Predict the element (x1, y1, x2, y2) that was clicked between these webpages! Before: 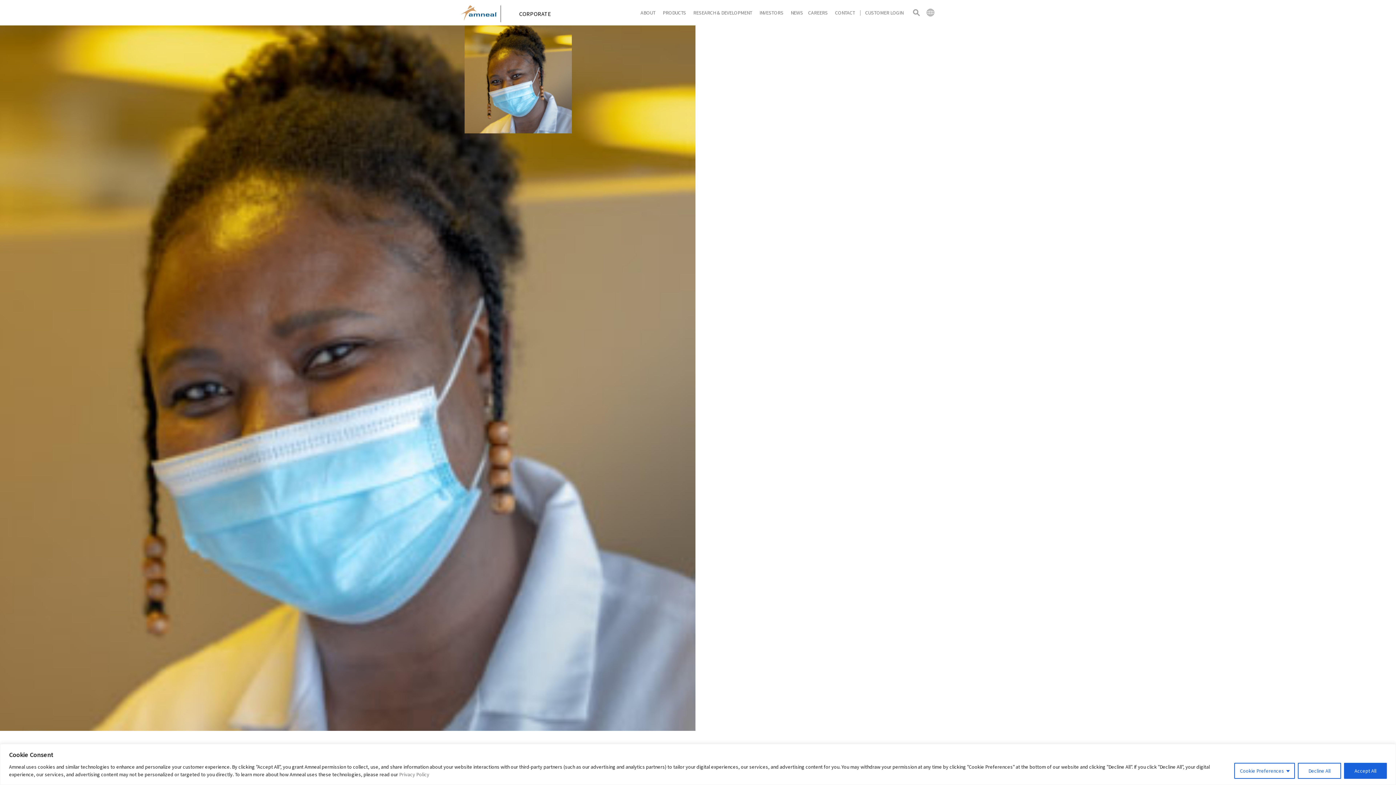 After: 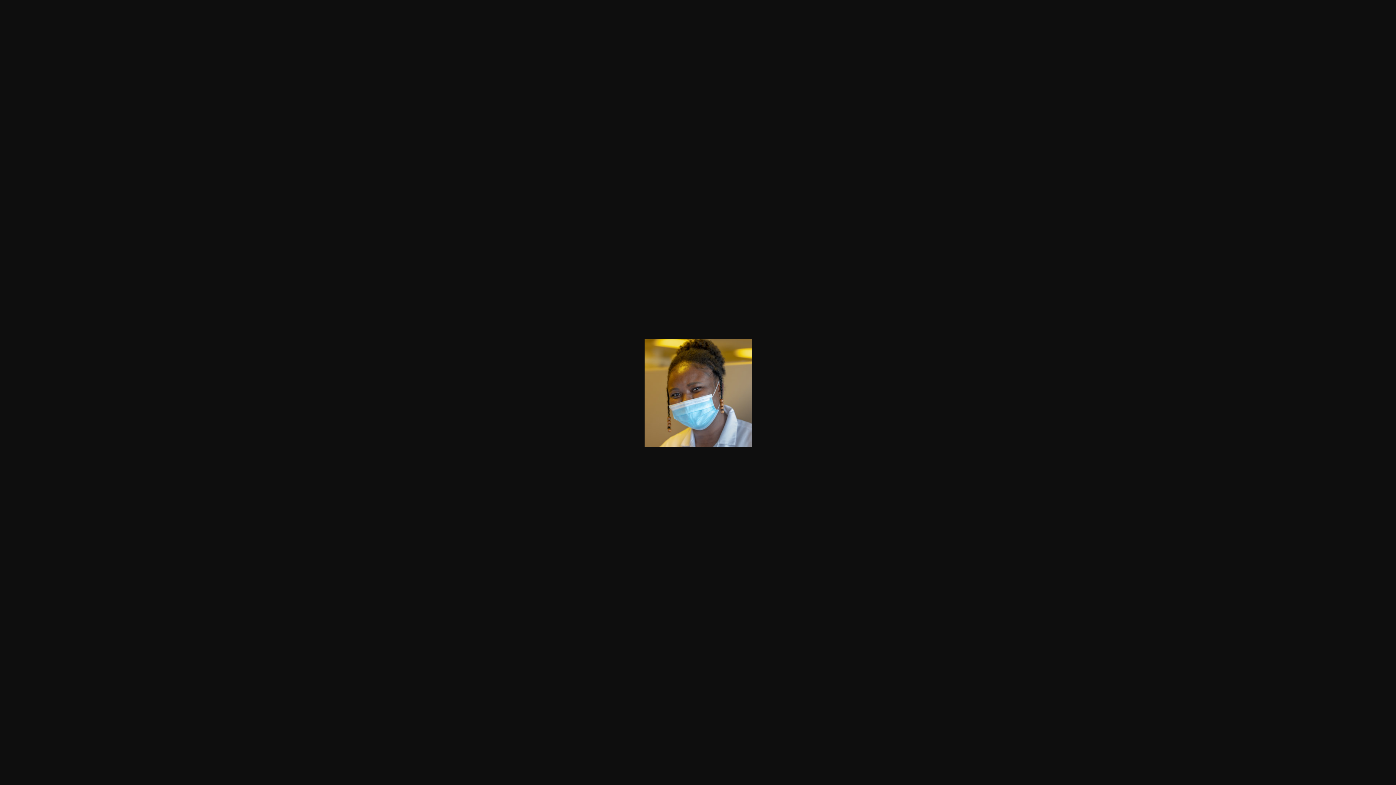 Action: bbox: (464, 25, 571, 133)